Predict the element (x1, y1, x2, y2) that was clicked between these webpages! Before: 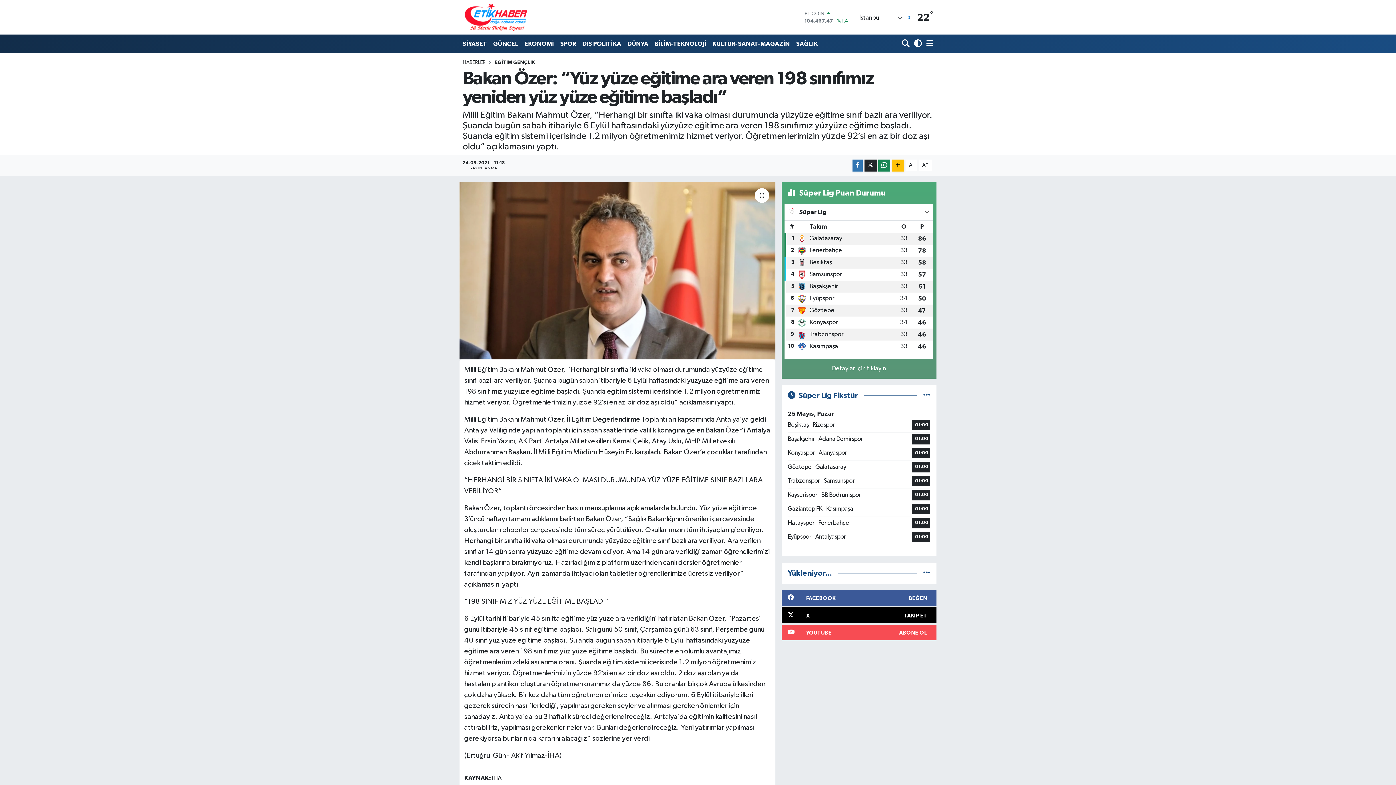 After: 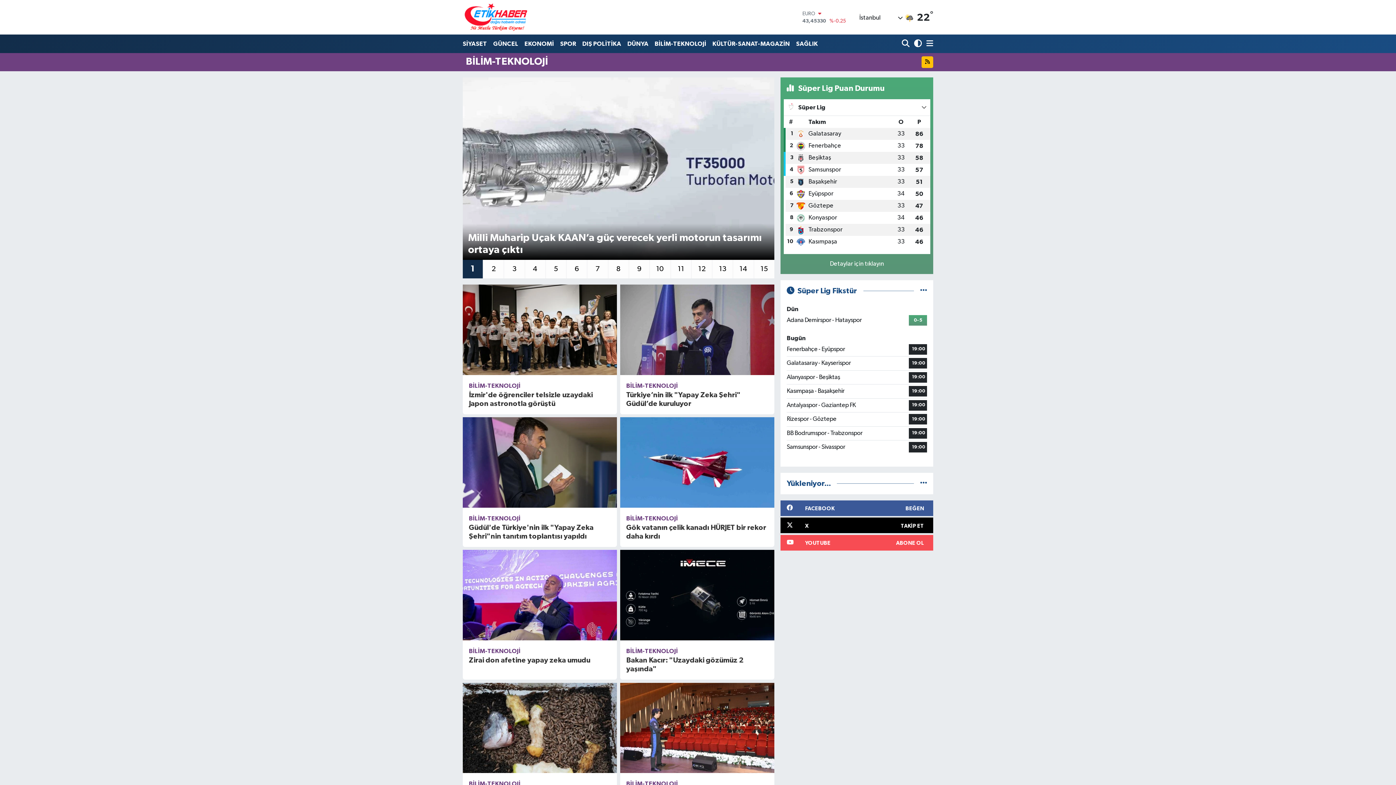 Action: label: BİLİM-TEKNOLOJİ bbox: (651, 36, 709, 51)